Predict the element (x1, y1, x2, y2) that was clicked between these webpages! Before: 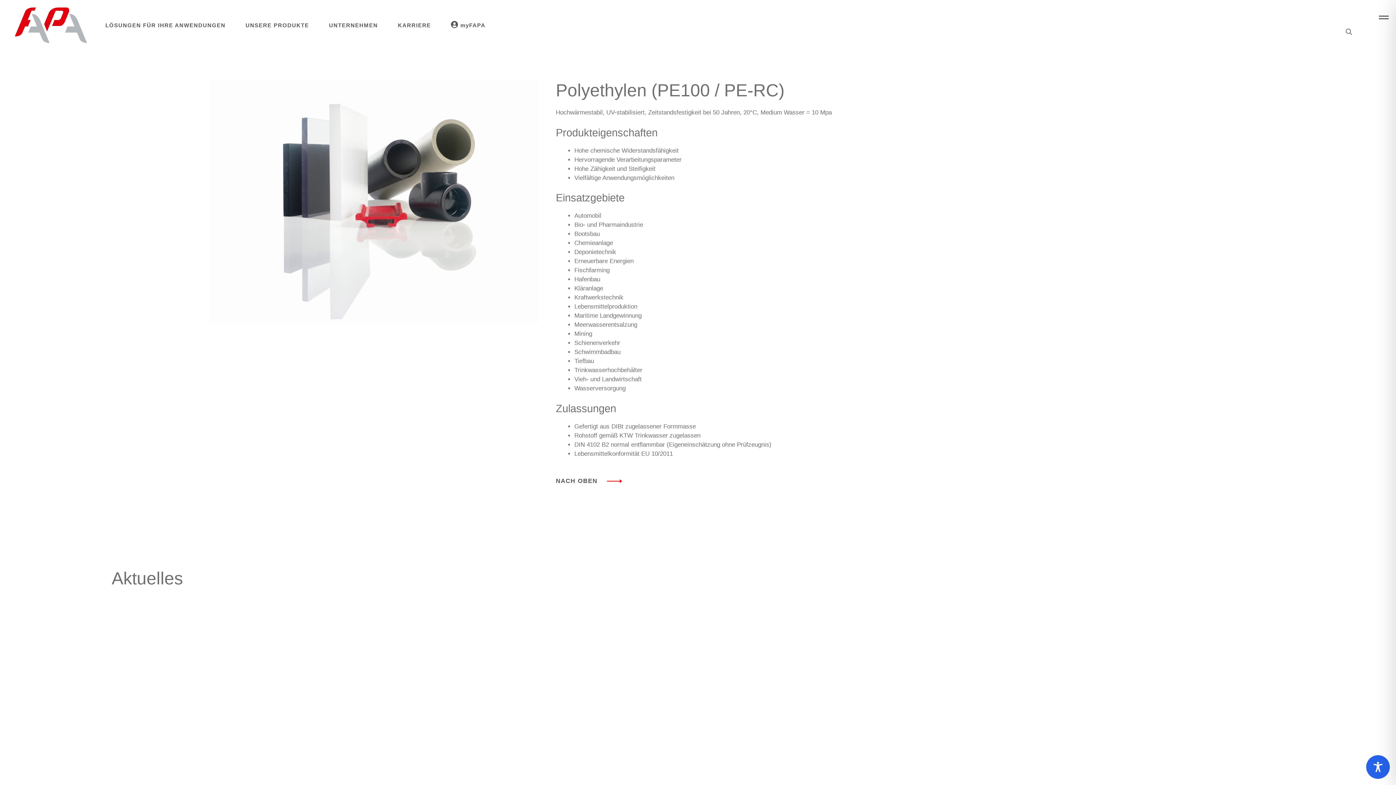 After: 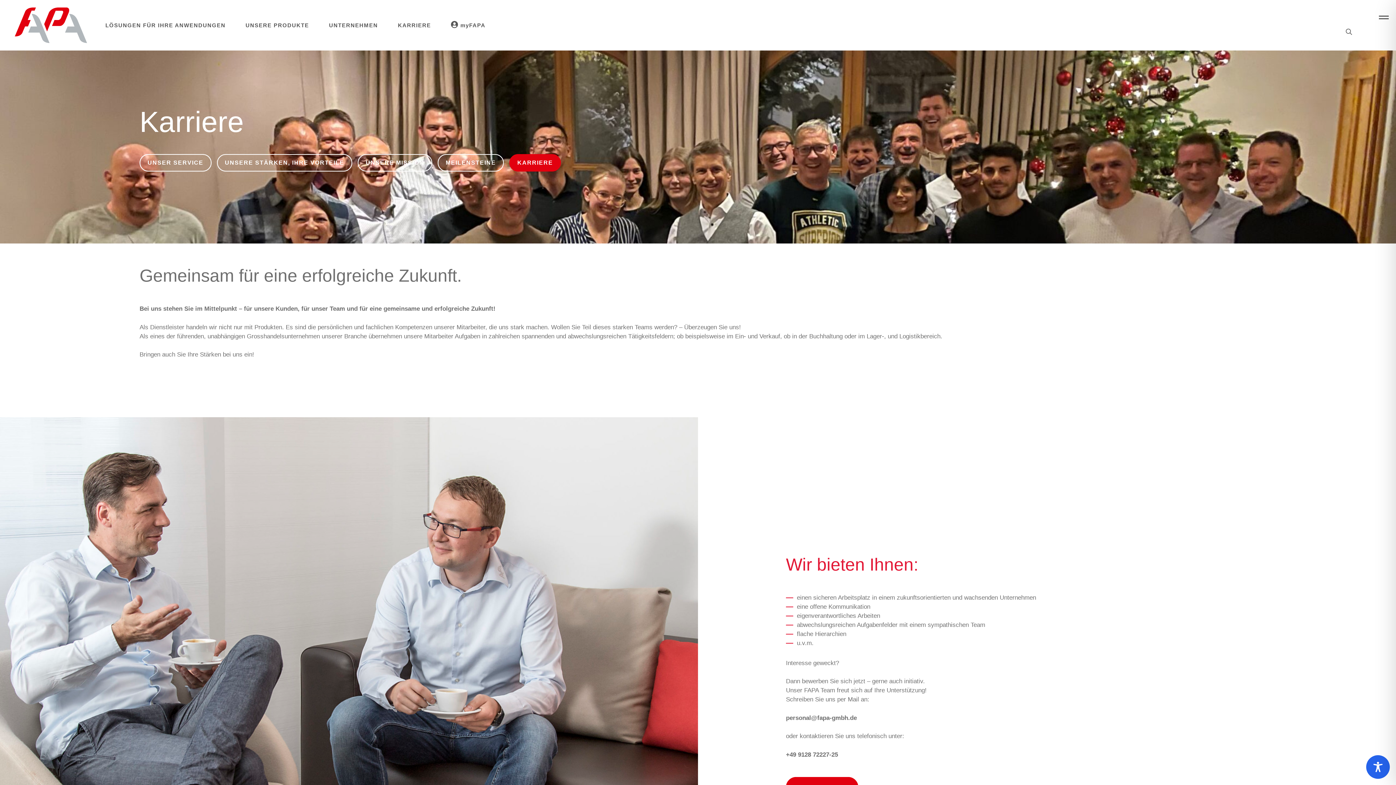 Action: bbox: (398, 19, 431, 31) label: KARRIERE